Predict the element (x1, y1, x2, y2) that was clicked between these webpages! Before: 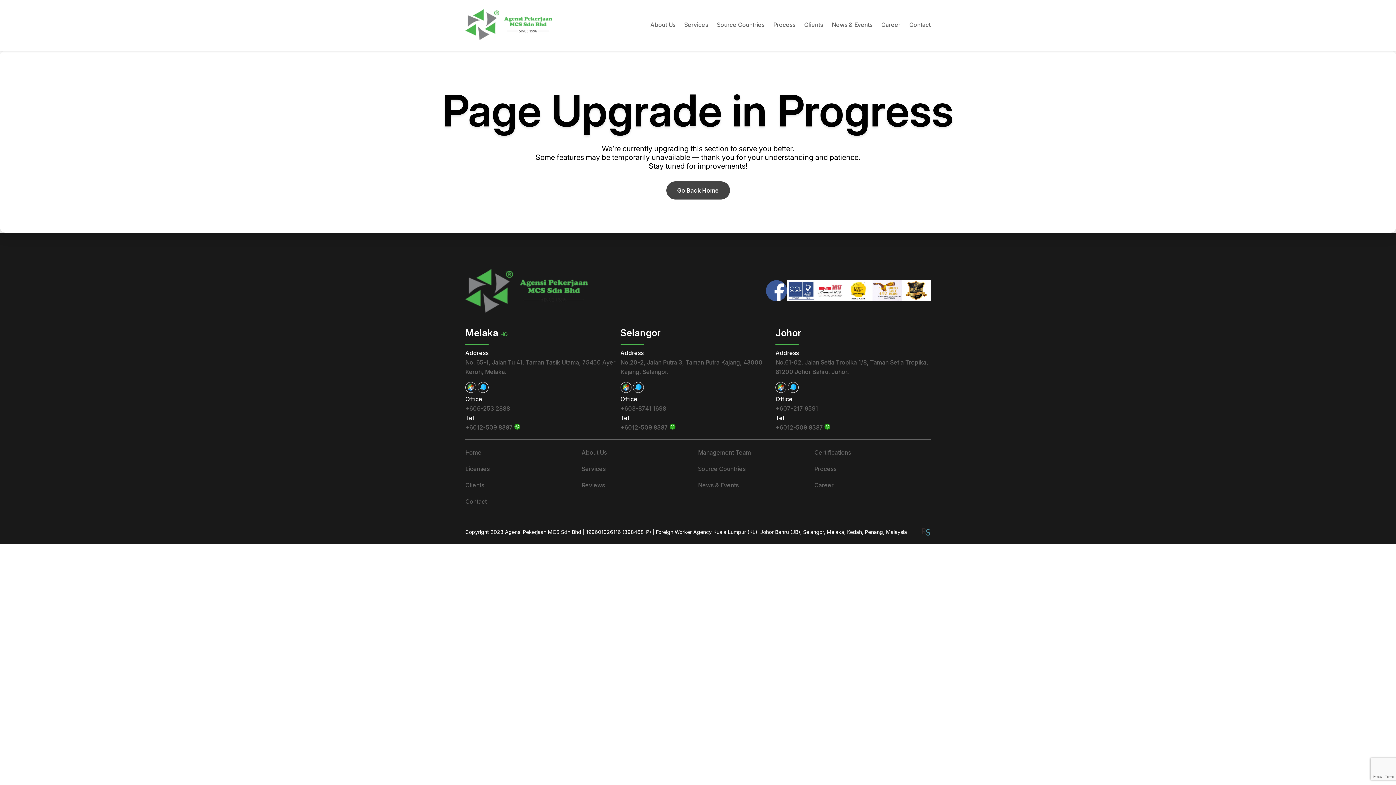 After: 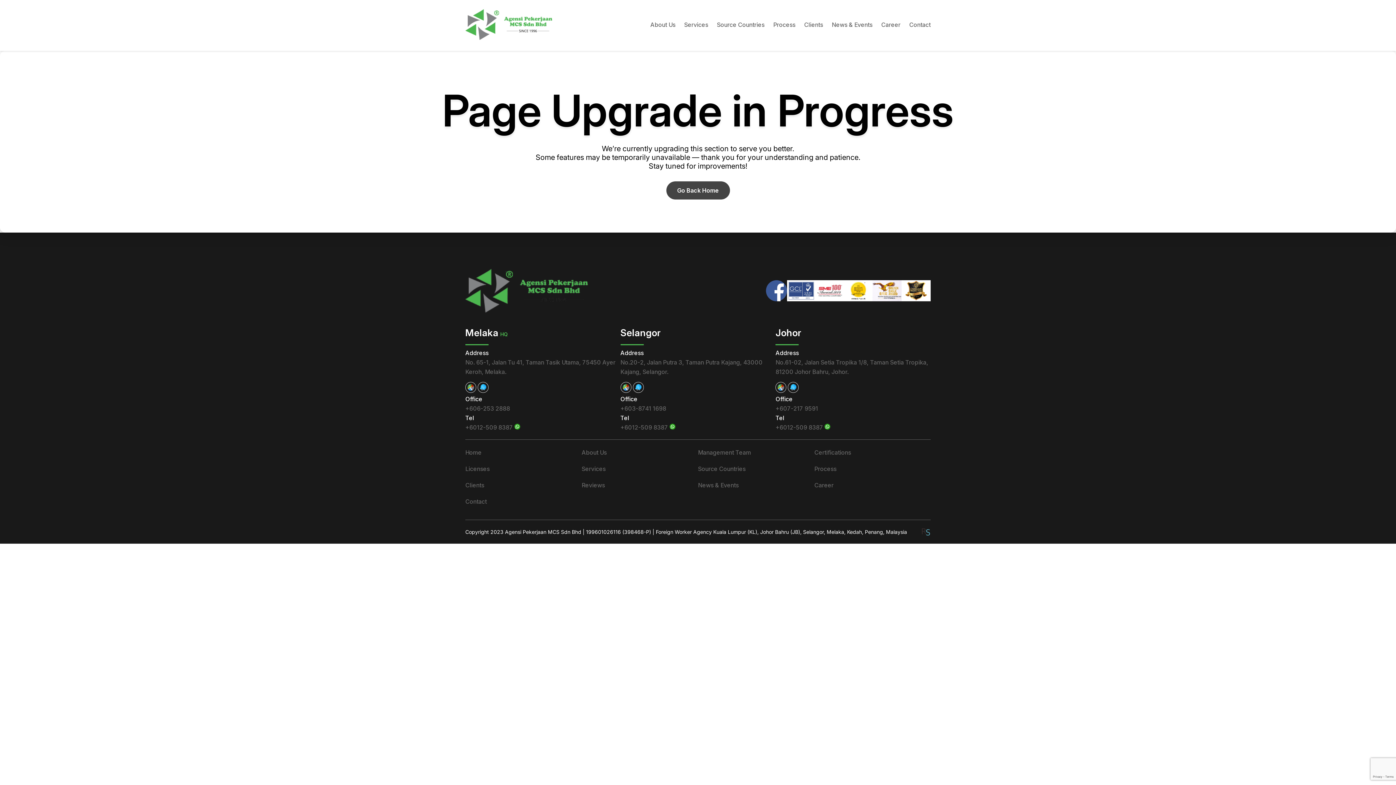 Action: label: Source Countries bbox: (698, 463, 814, 480)